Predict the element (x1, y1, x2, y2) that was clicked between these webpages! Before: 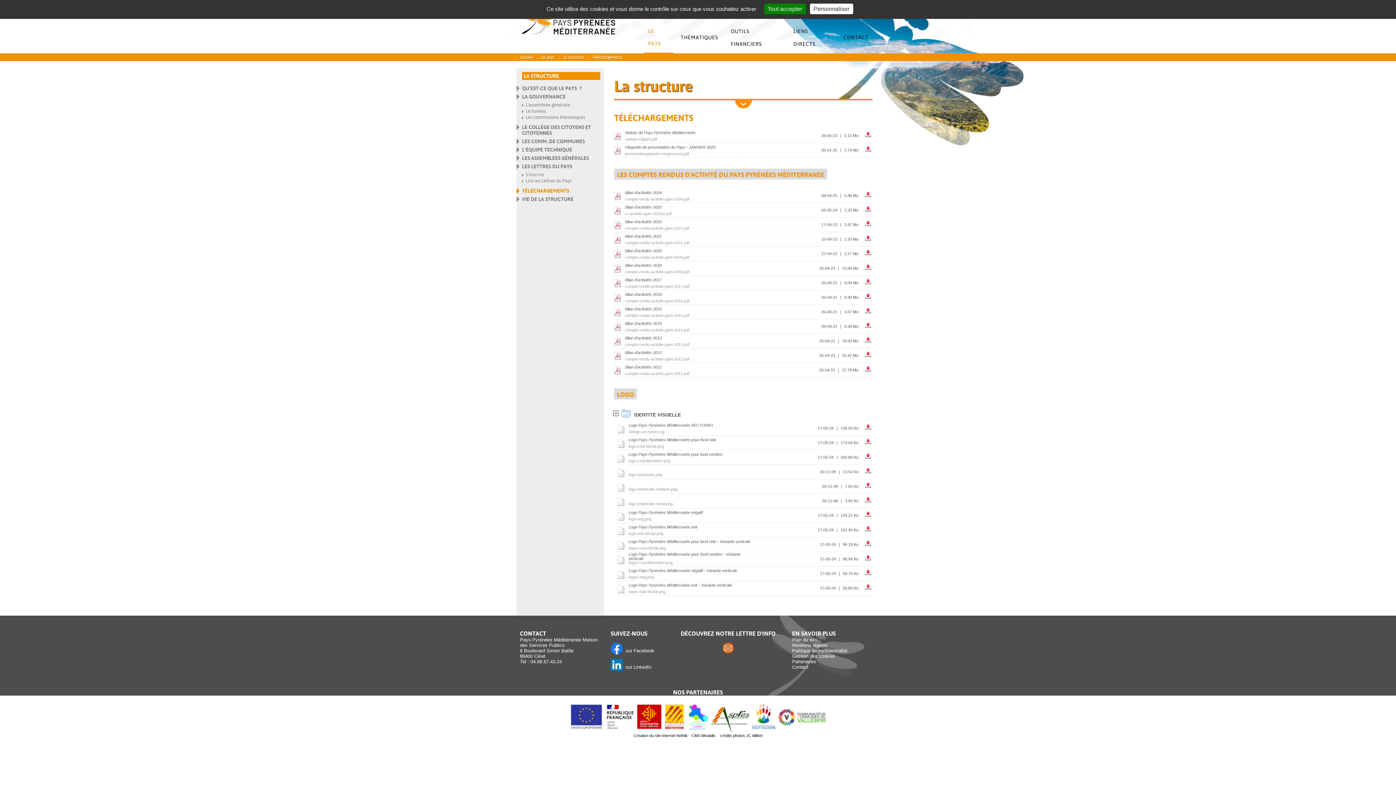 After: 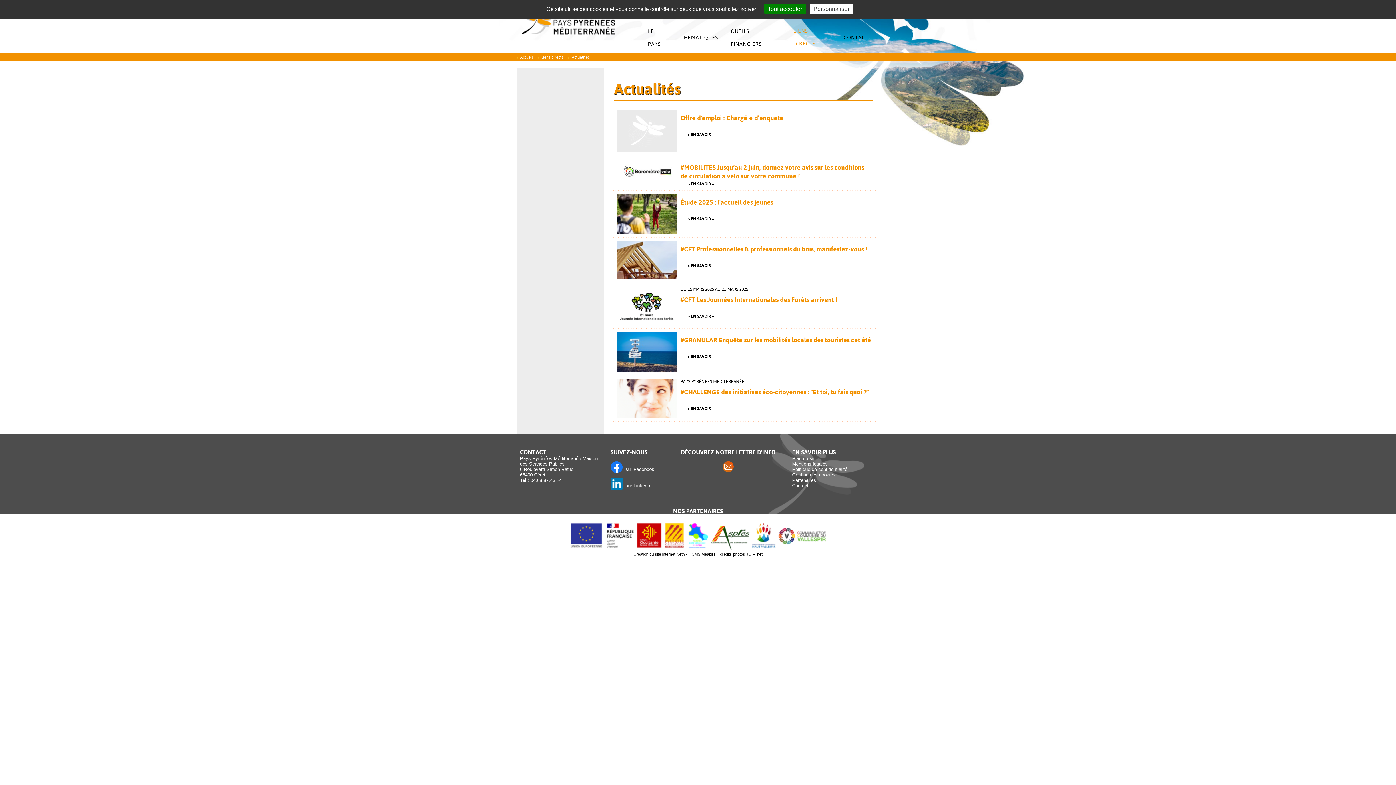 Action: bbox: (789, 22, 836, 53) label: LIENS DIRECTS